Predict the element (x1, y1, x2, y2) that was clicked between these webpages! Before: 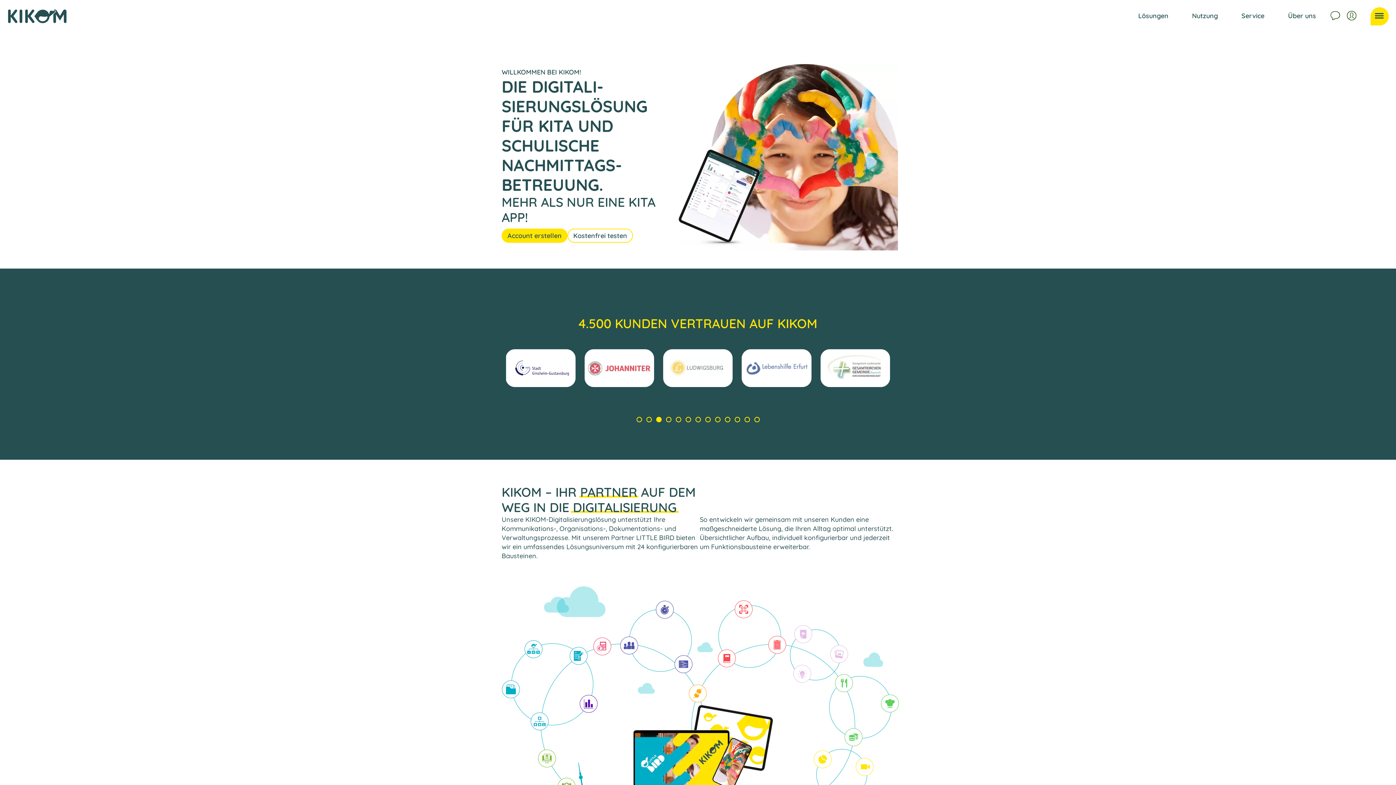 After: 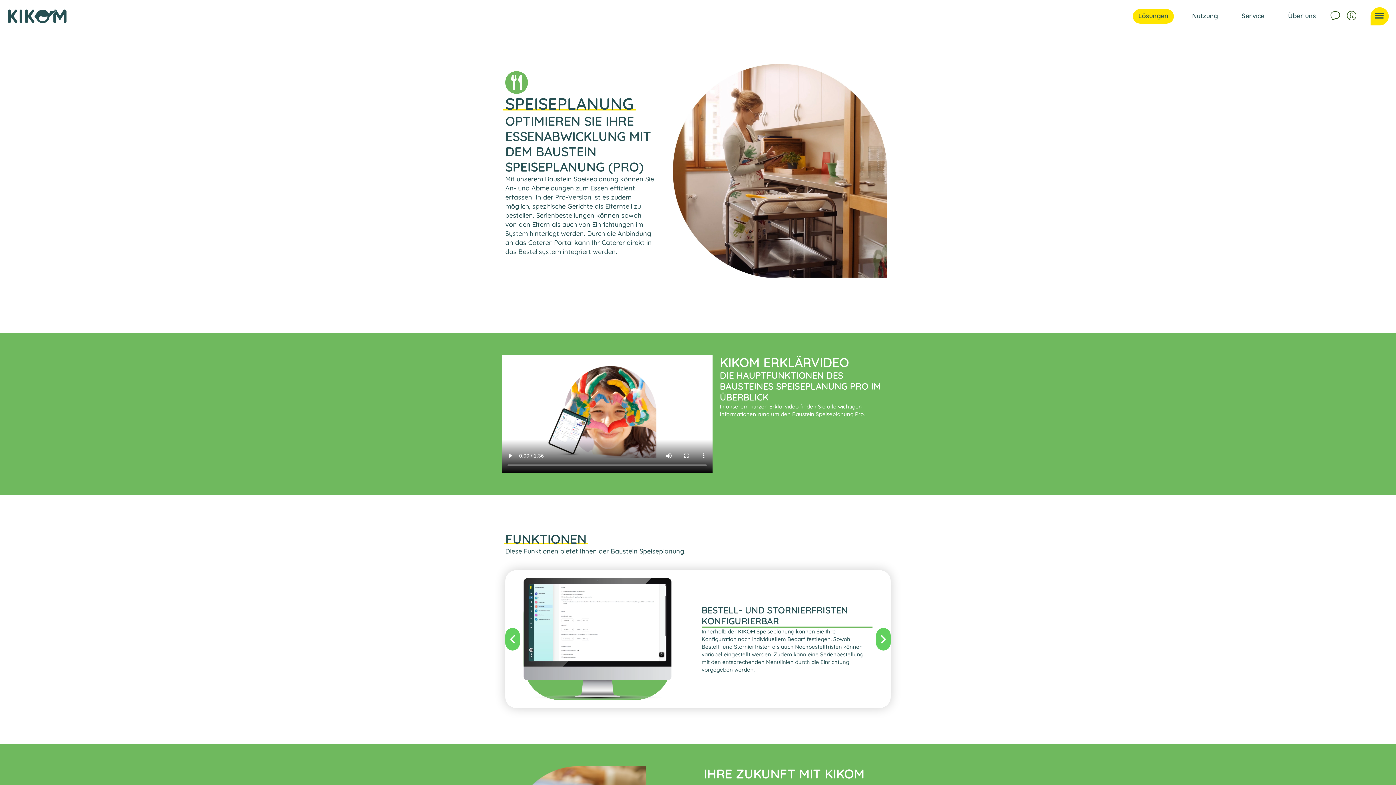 Action: bbox: (849, 679, 852, 682) label: SPEISEPLANUNG (PRO)

Mit dem Baustein Speiseplanung können An- und Abmeldungen zum Essen effizient erfasst werden. Die Pro-Version ermöglicht es Eltern, spezifische Gerichte zu bestellen und Serienbestellungen zu hinterlegen, während Caterer direkt in das Bestellsystem integriert werden können.